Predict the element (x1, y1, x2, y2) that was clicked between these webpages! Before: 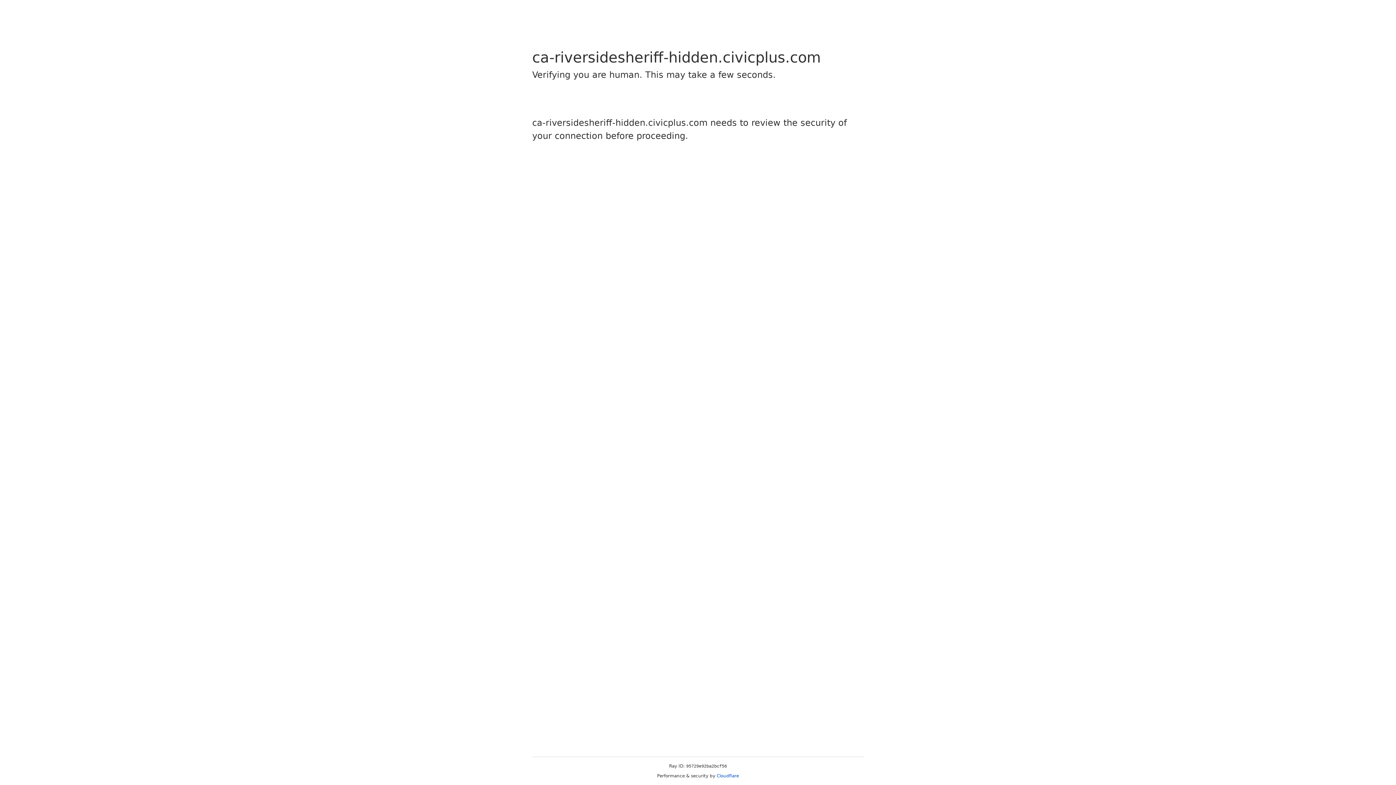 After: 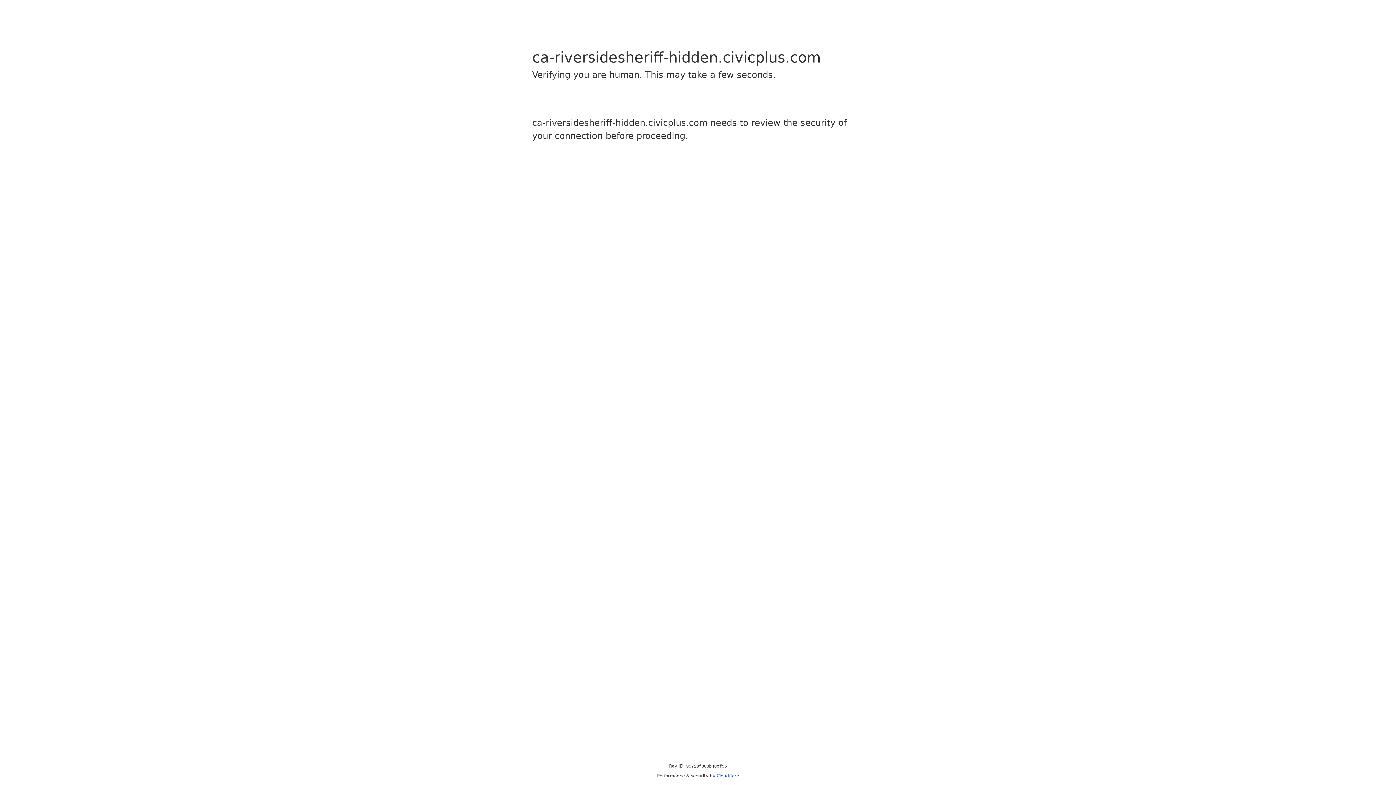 Action: bbox: (716, 773, 739, 778) label: Cloudflare